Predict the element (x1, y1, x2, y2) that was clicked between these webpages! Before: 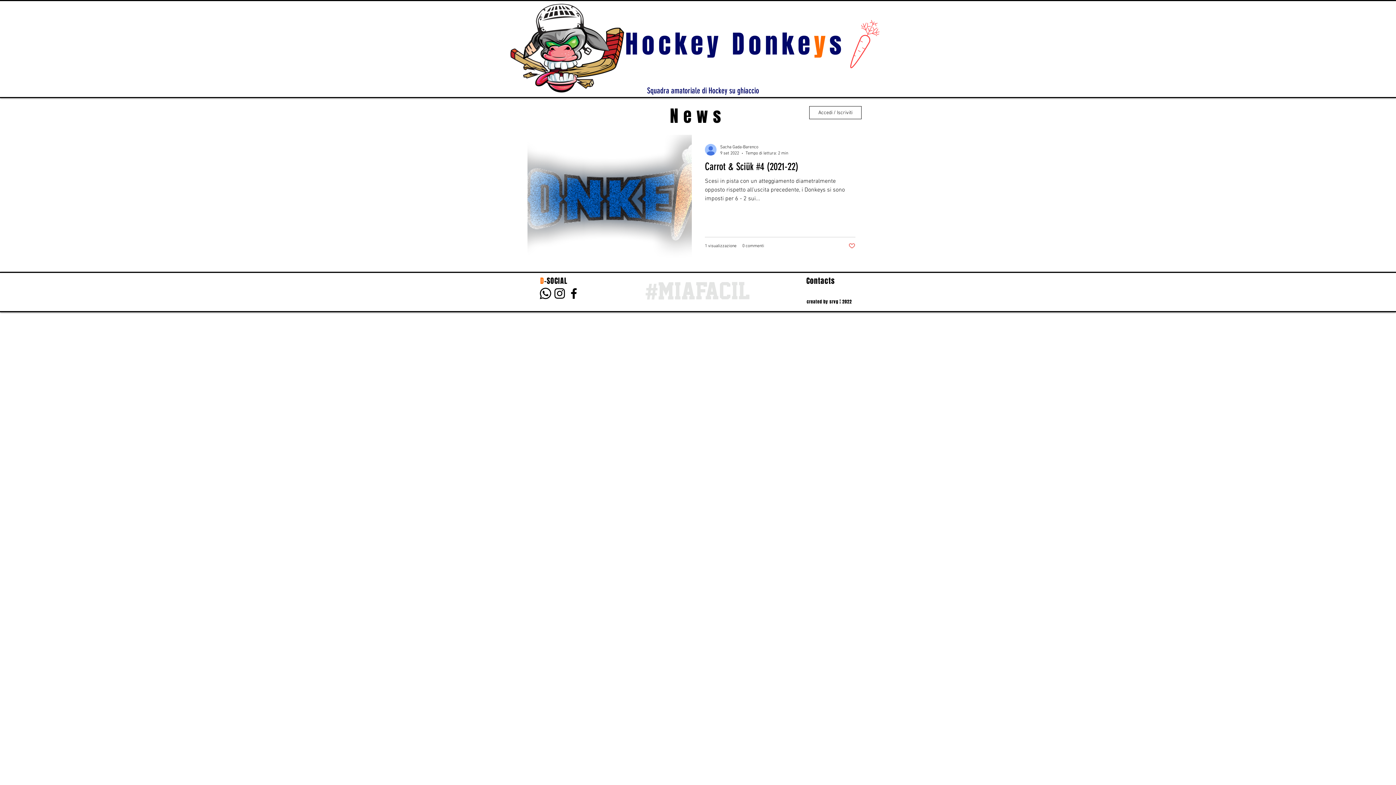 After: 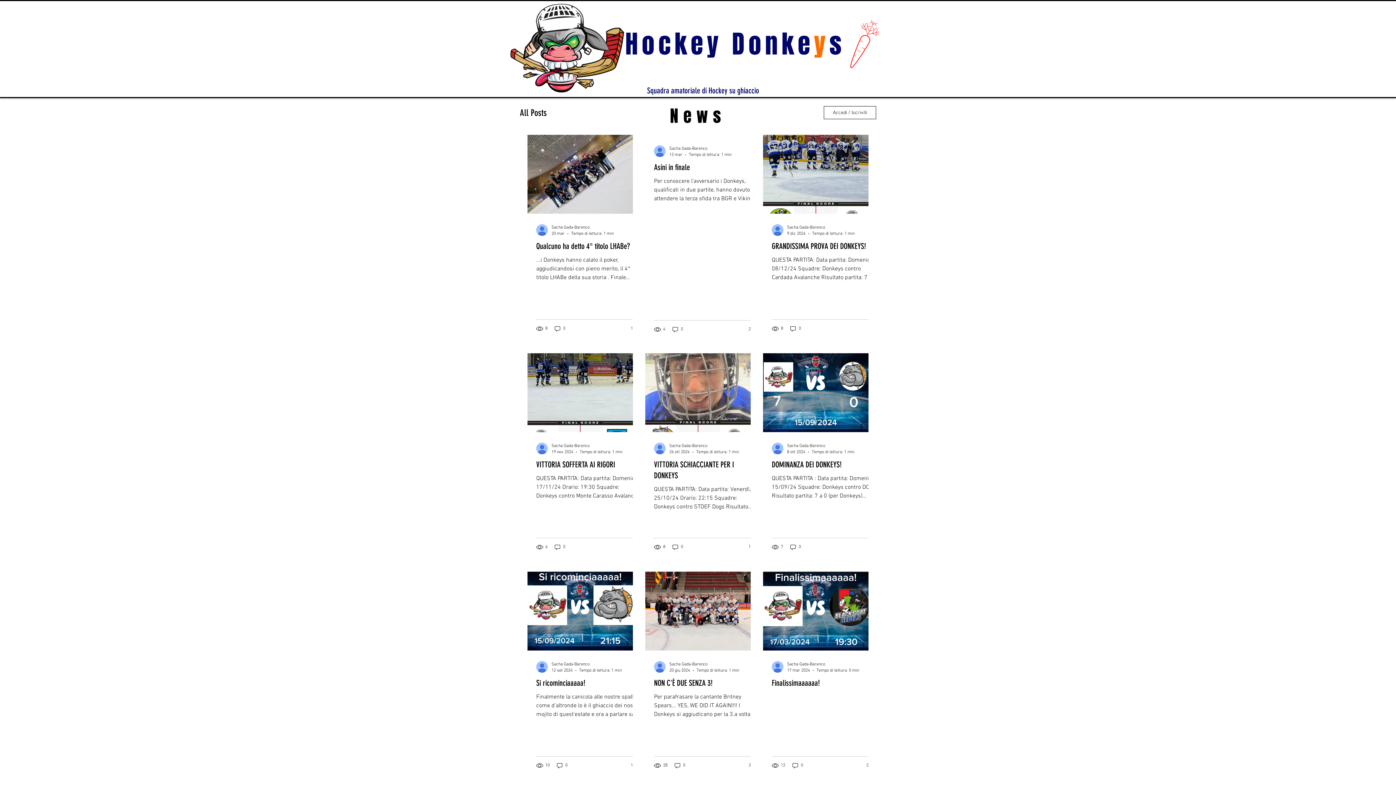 Action: bbox: (670, 107, 726, 127) label: News